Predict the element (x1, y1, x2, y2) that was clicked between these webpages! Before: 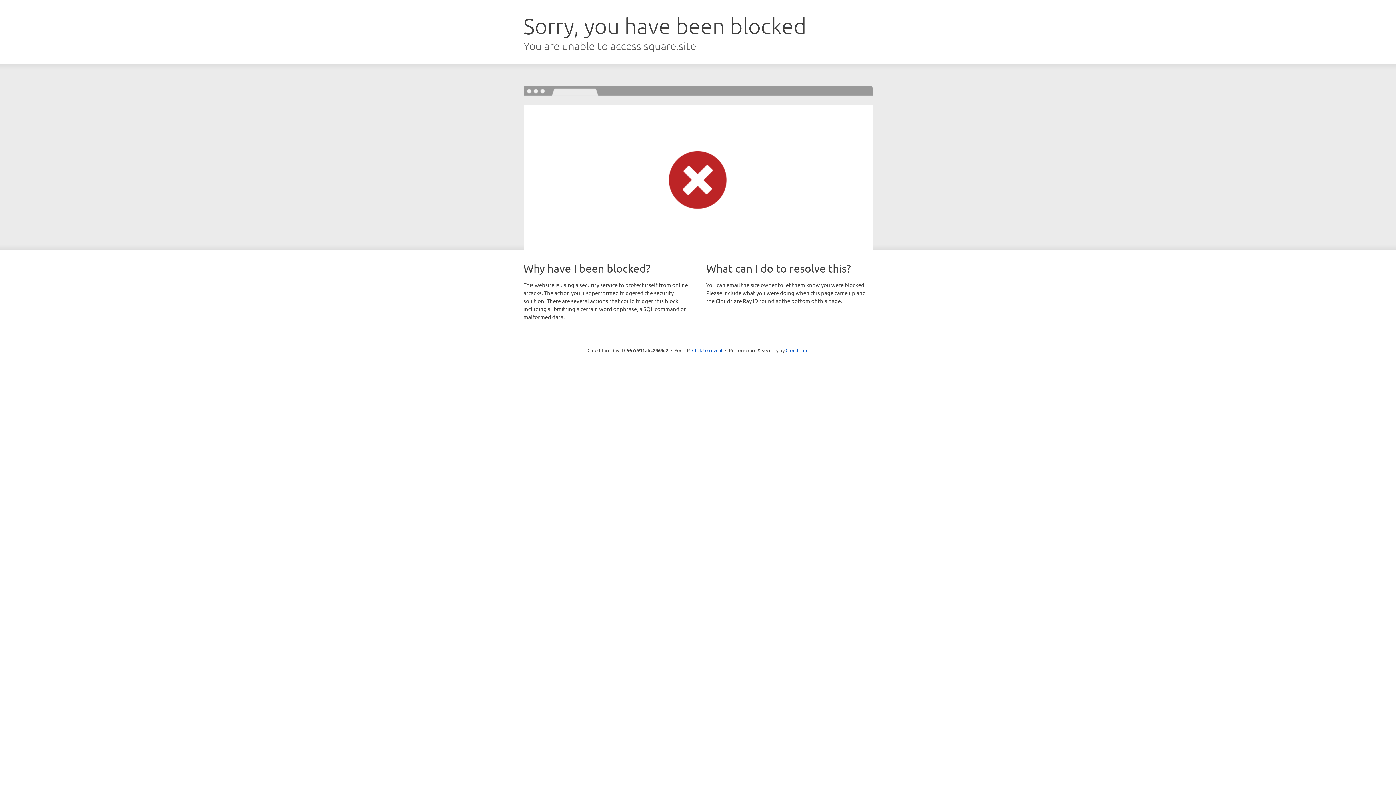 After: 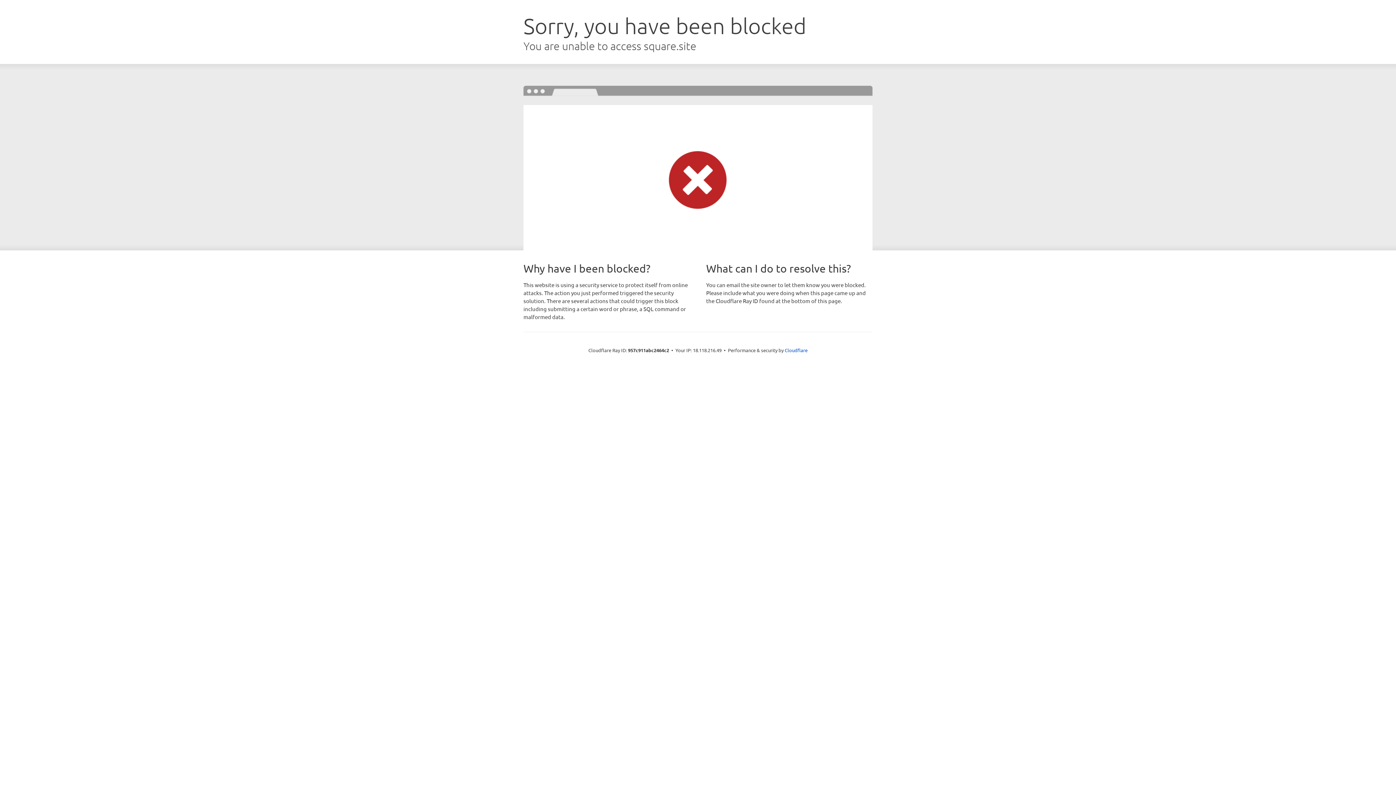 Action: label: Click to reveal bbox: (692, 346, 722, 353)